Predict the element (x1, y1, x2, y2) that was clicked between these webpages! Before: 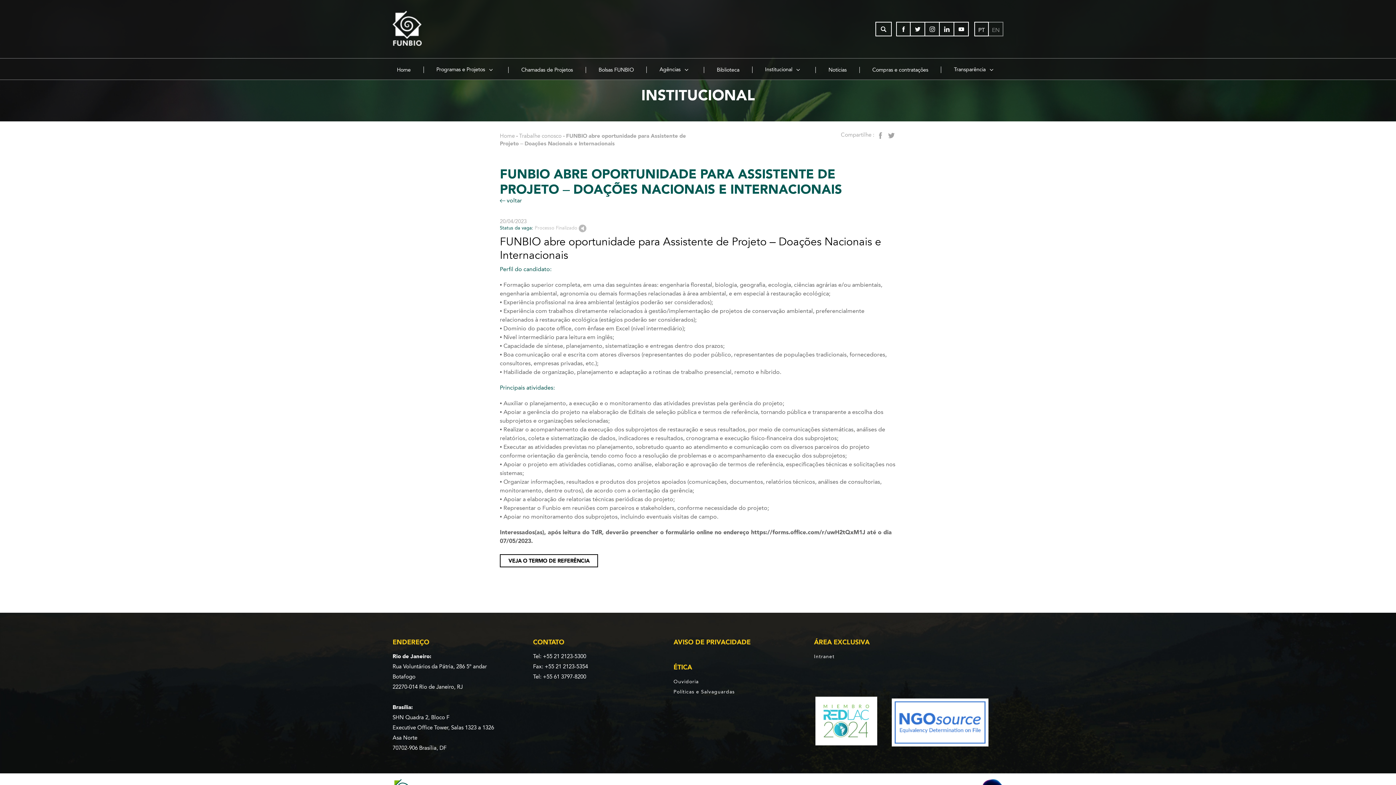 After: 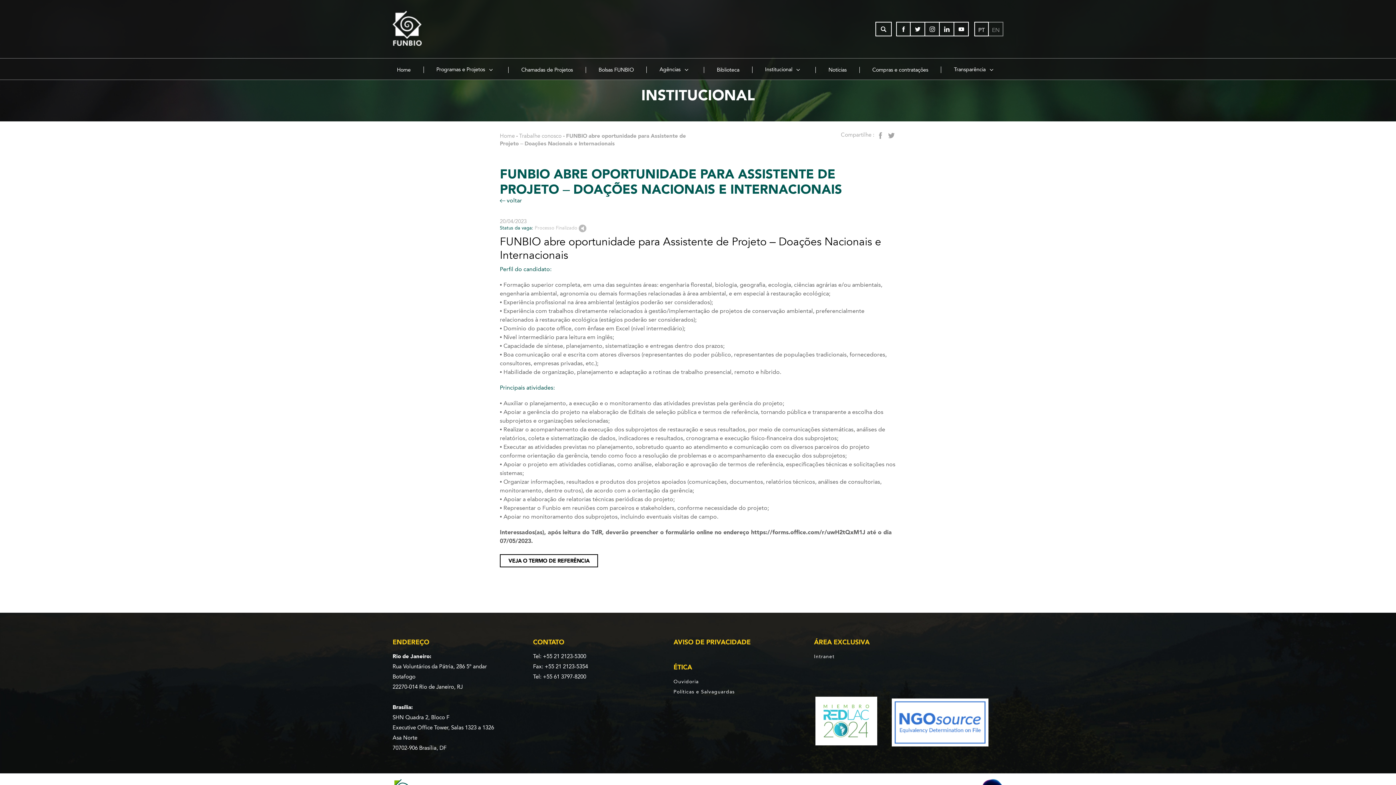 Action: bbox: (877, 131, 884, 138)